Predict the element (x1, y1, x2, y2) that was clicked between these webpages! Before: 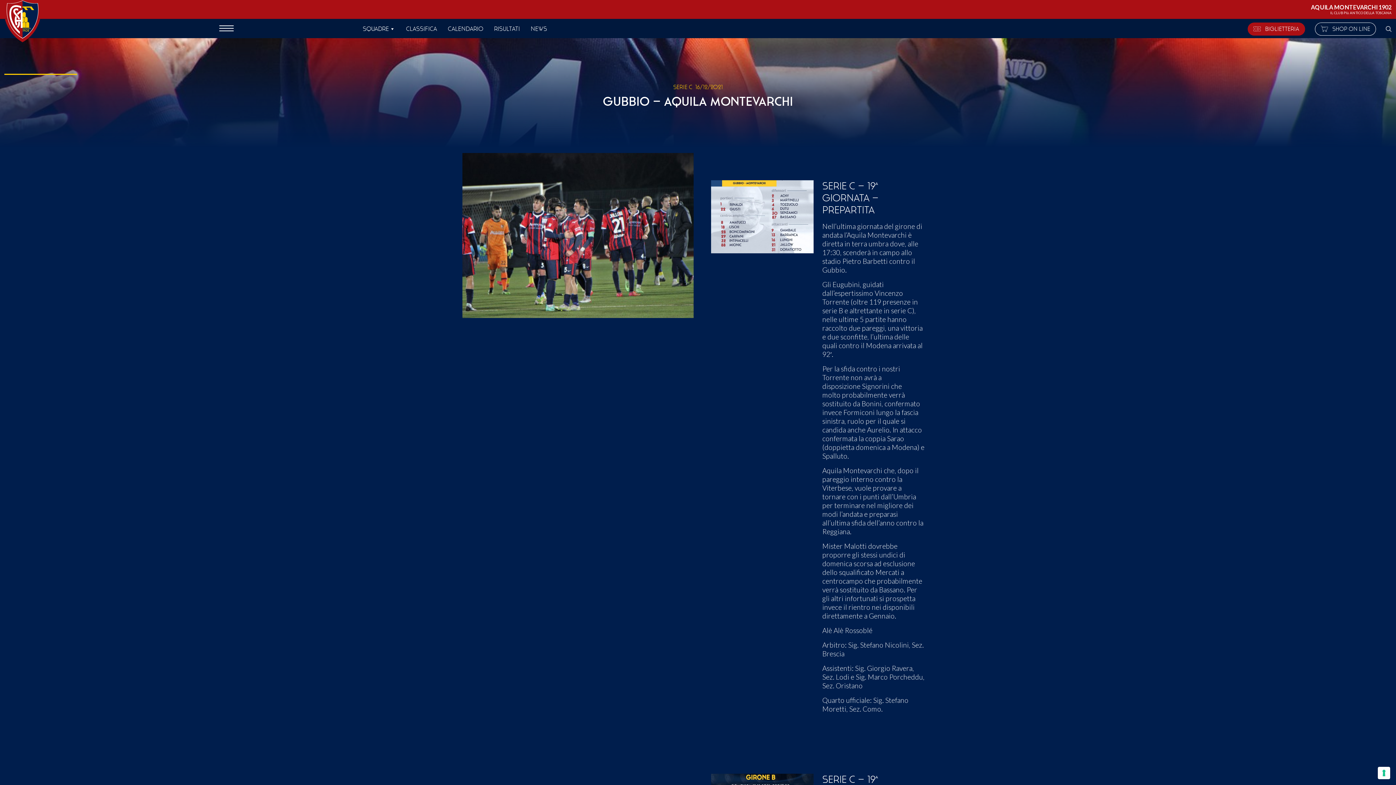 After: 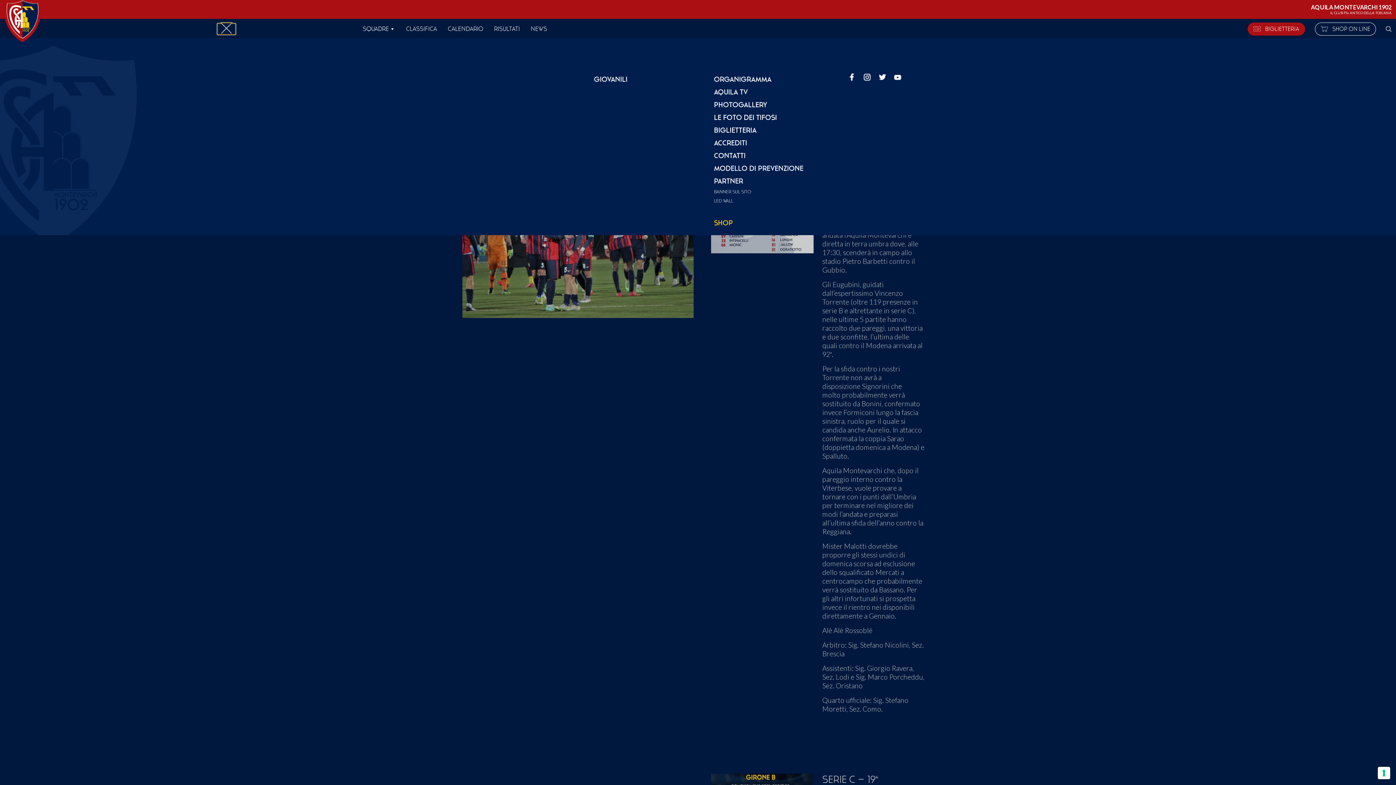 Action: bbox: (217, 23, 235, 34) label: apri menù